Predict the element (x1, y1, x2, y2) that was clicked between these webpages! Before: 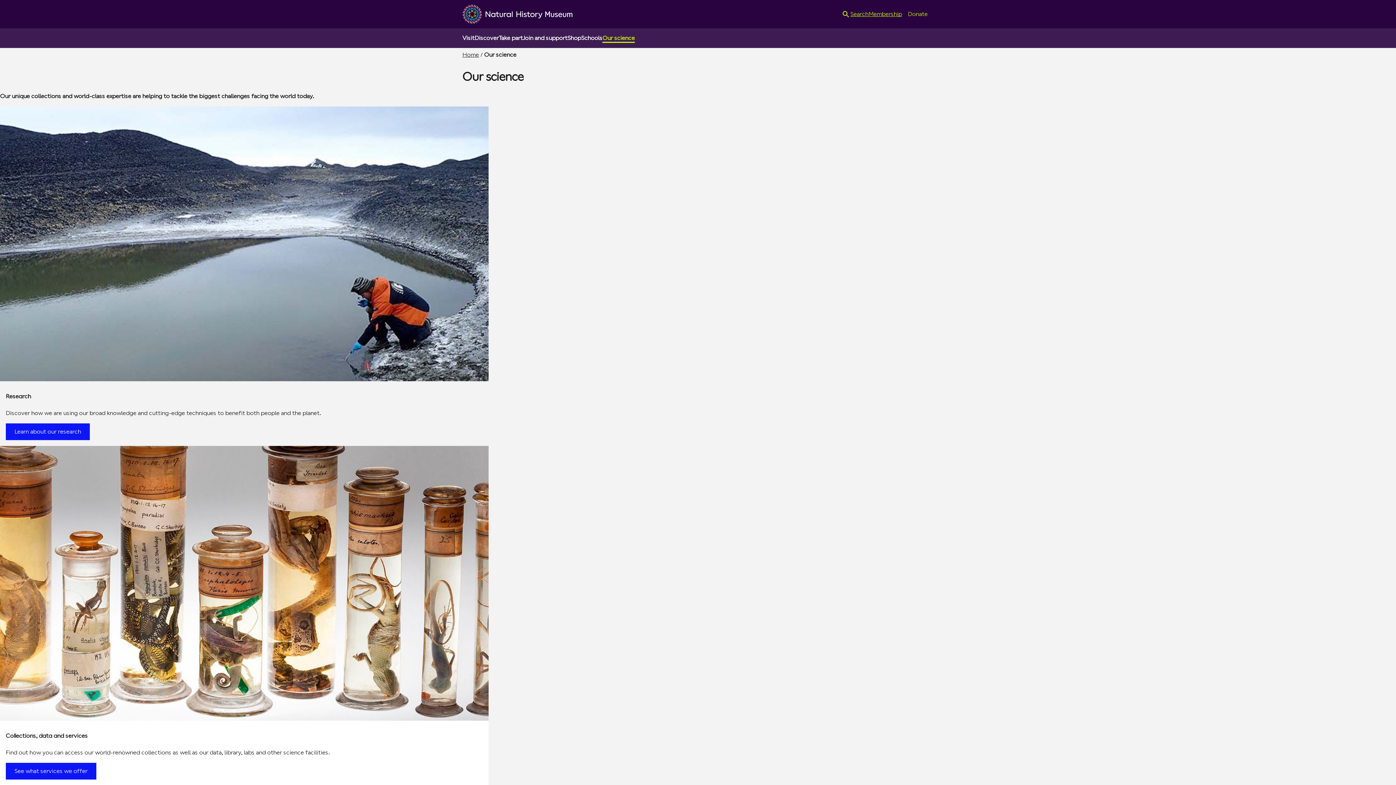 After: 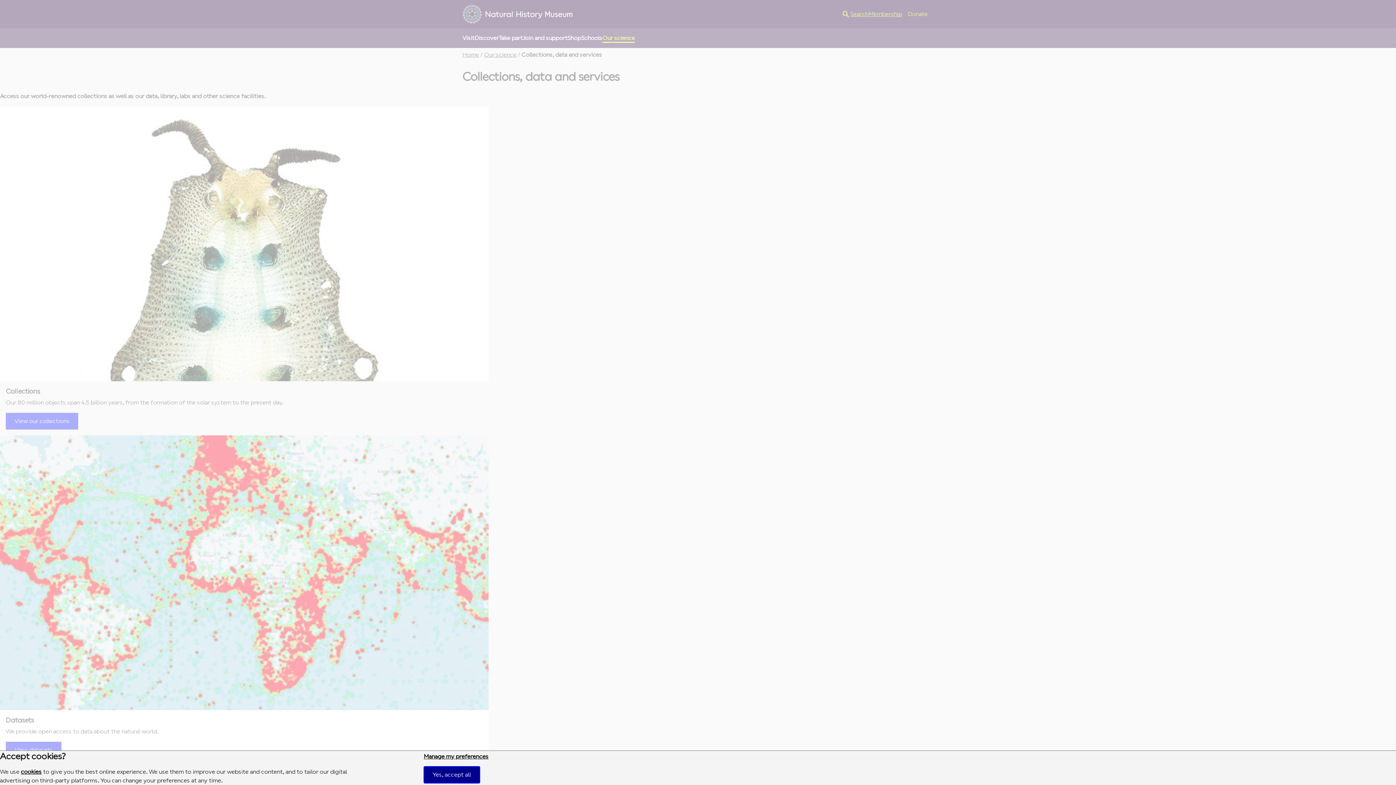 Action: label: See what services we offer bbox: (5, 763, 96, 780)